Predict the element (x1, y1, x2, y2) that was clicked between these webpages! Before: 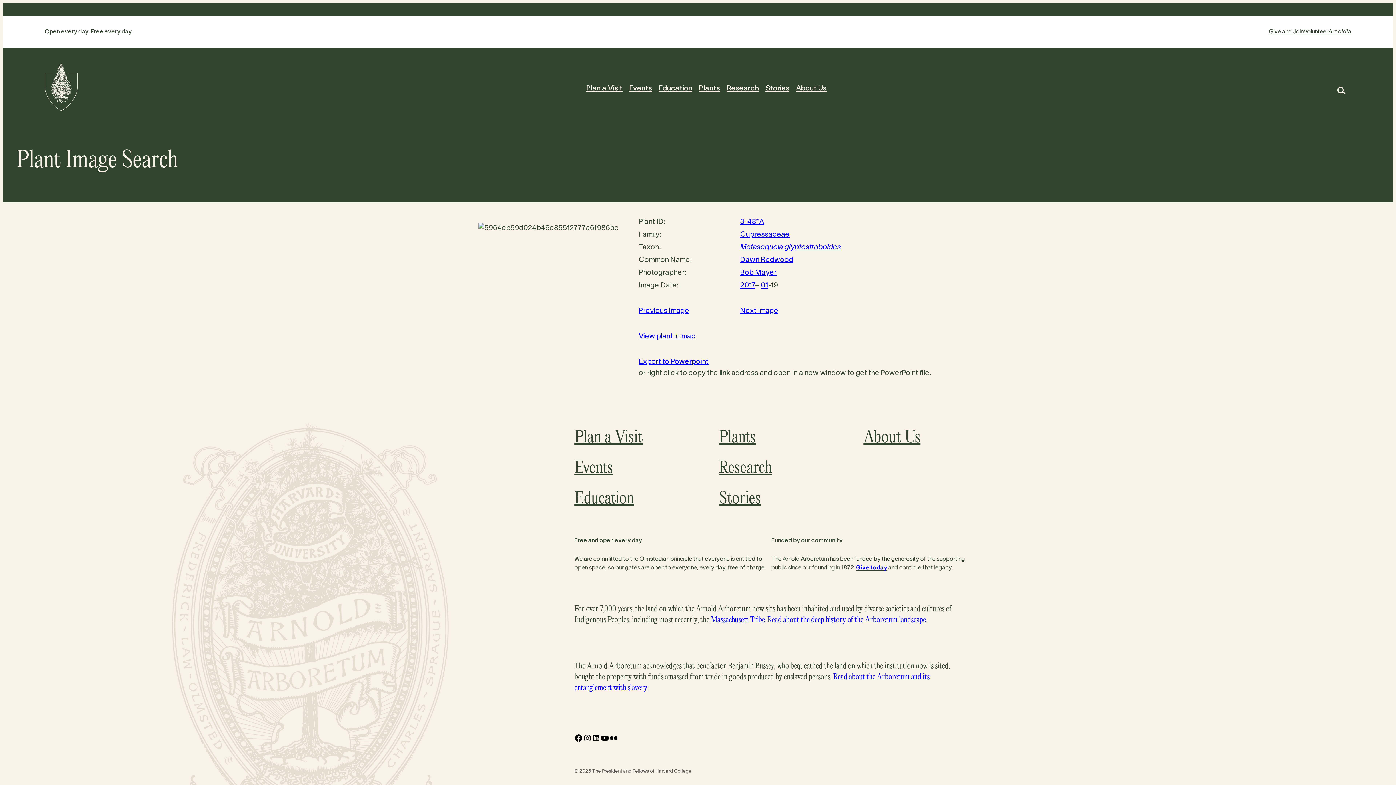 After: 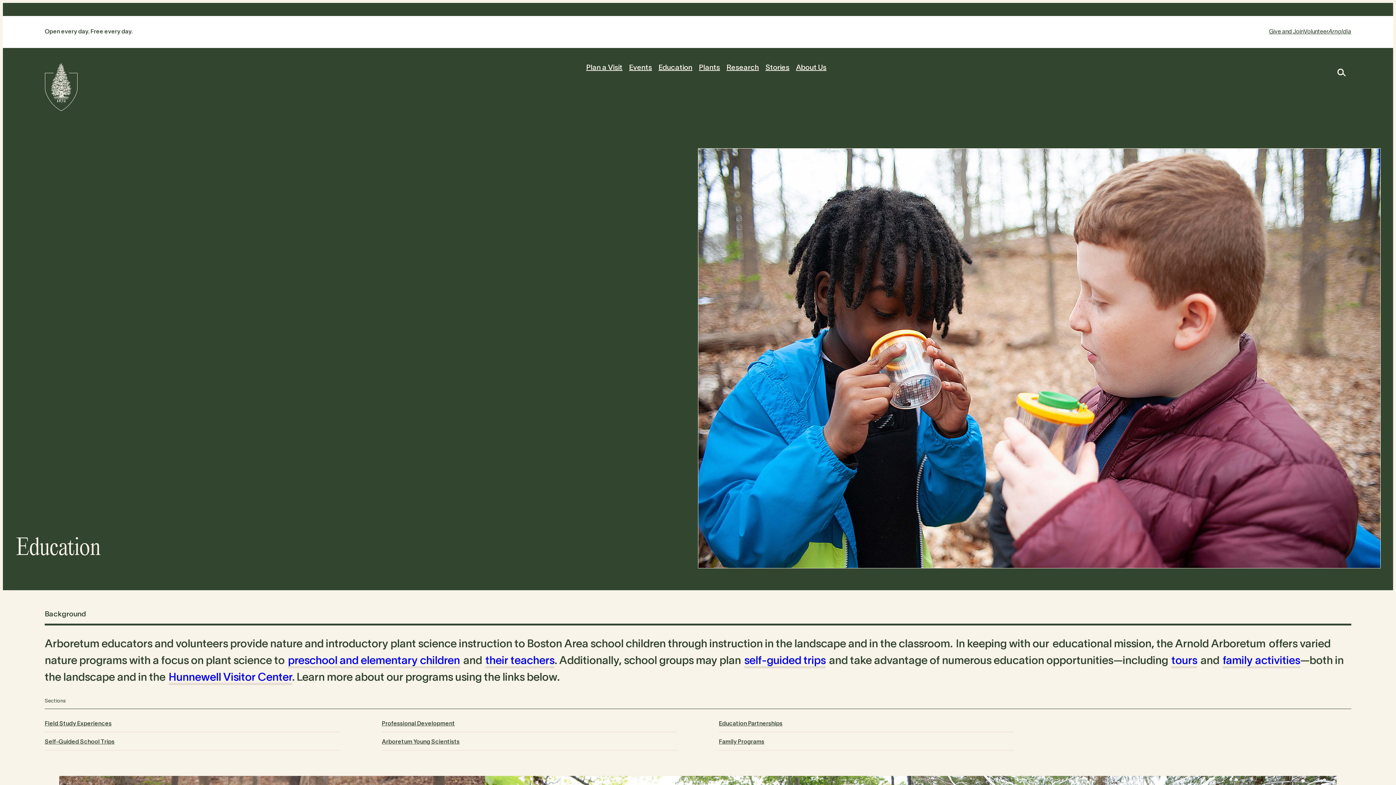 Action: label: Education bbox: (574, 484, 677, 514)